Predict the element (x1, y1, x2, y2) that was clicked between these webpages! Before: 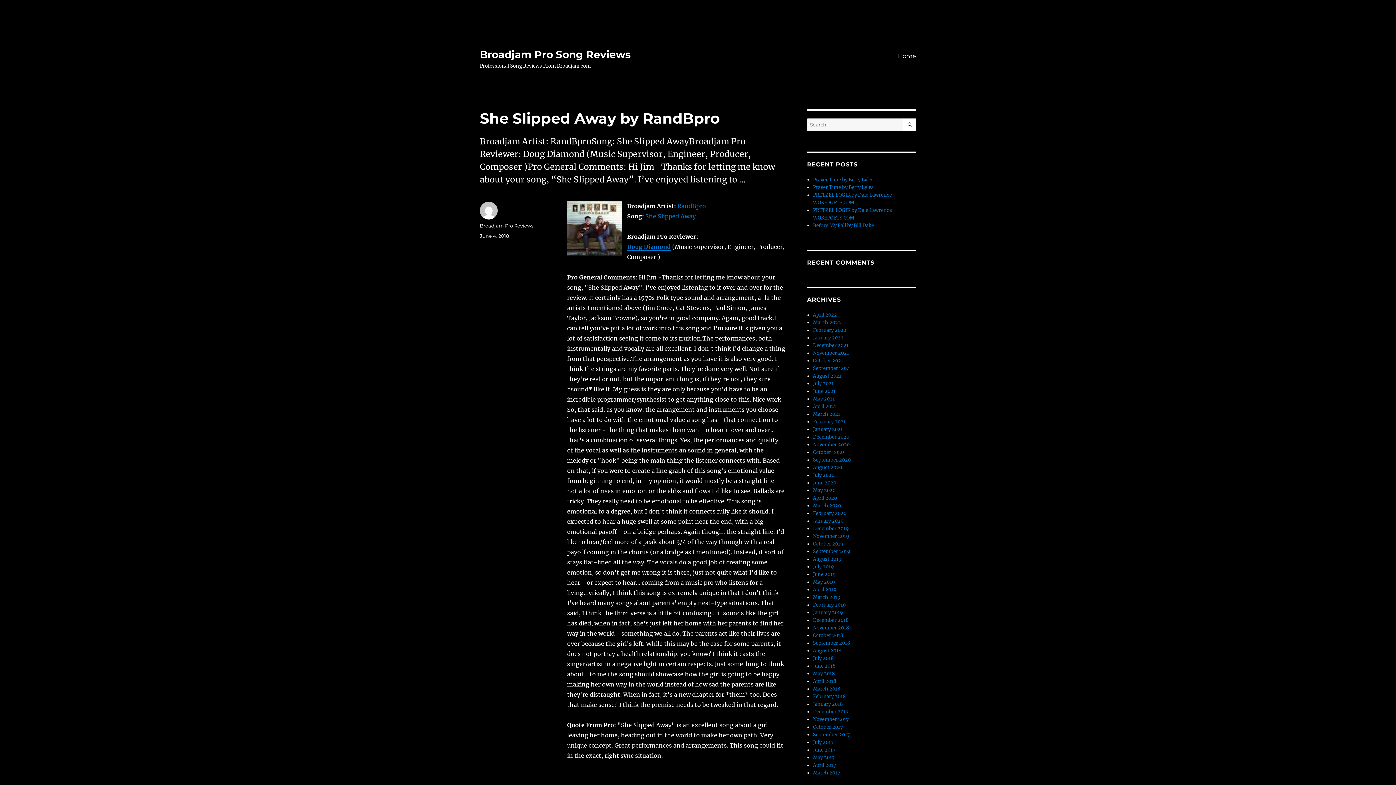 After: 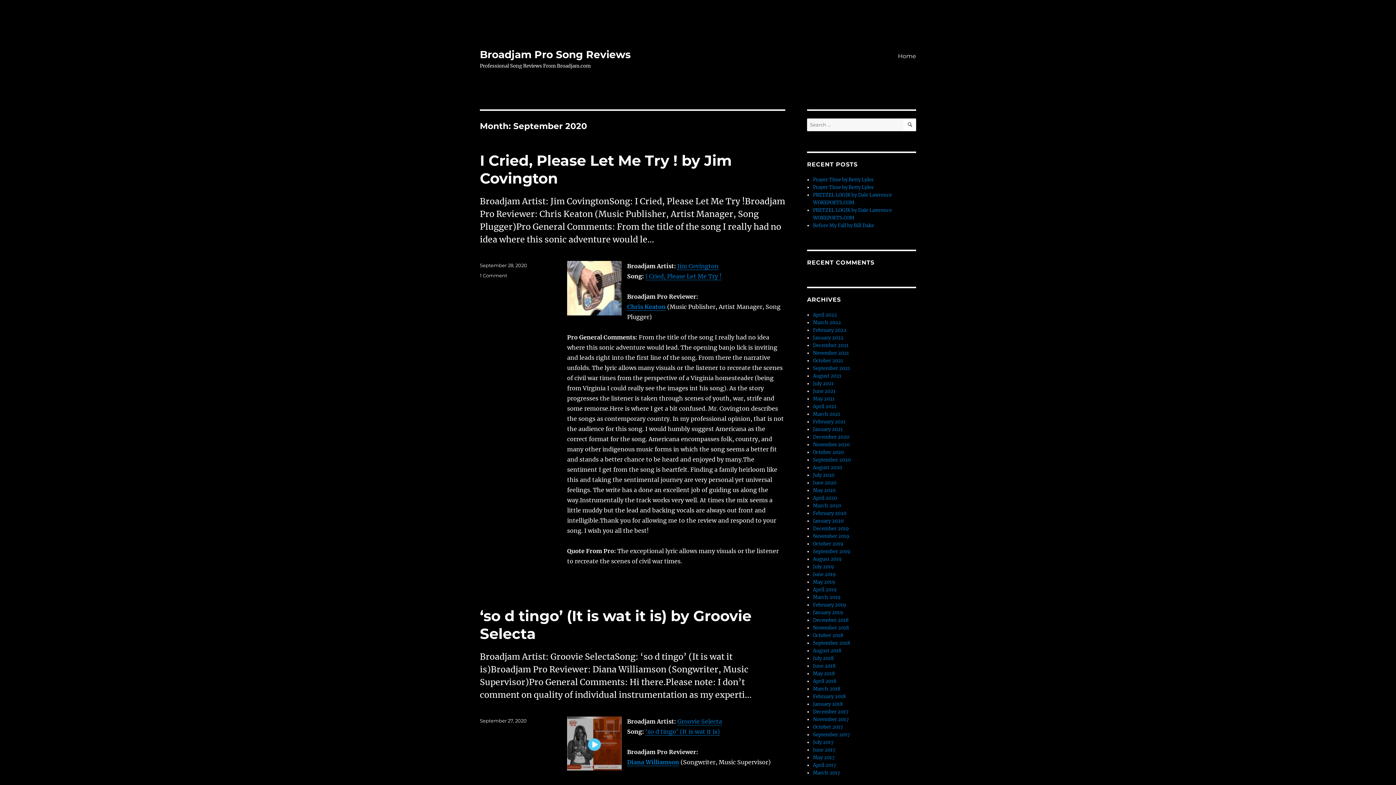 Action: label: September 2020 bbox: (813, 457, 851, 463)